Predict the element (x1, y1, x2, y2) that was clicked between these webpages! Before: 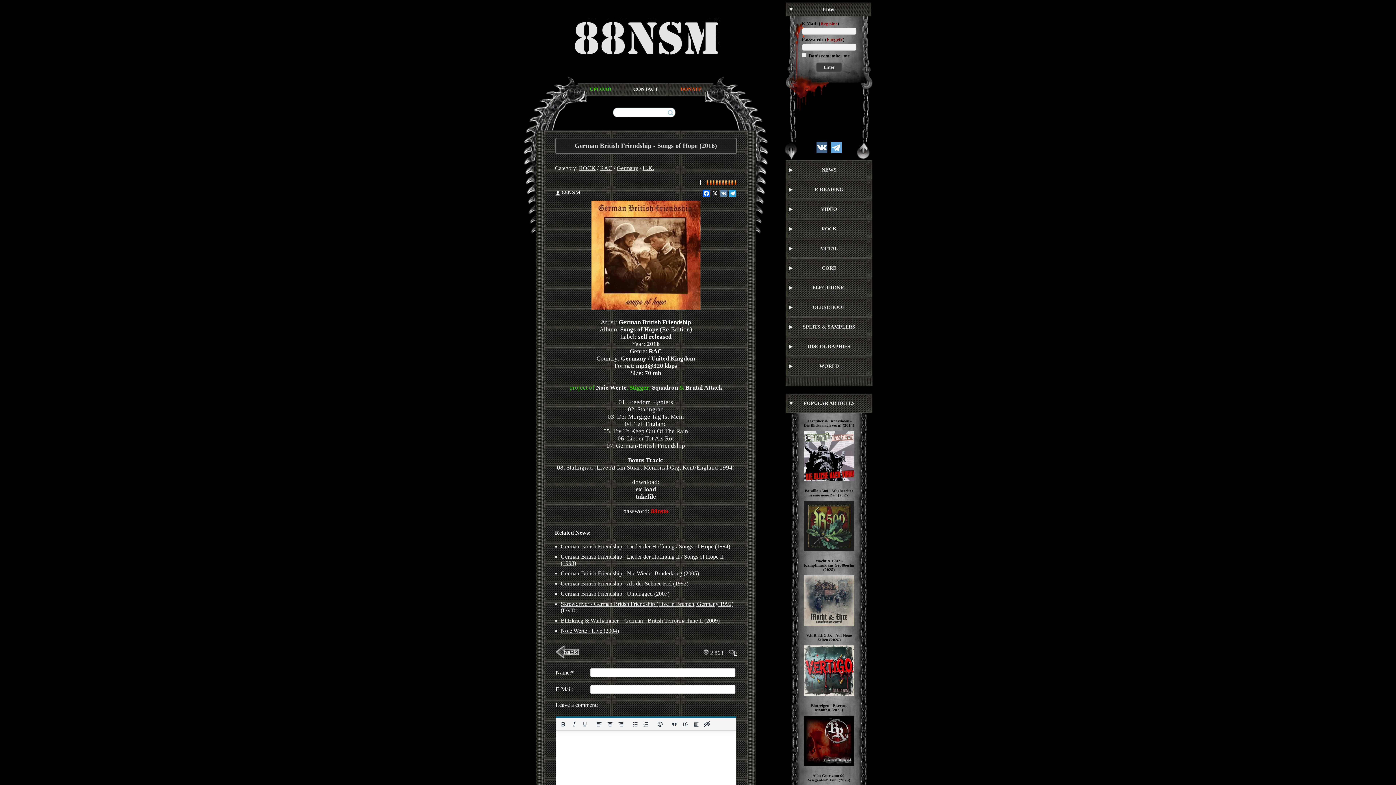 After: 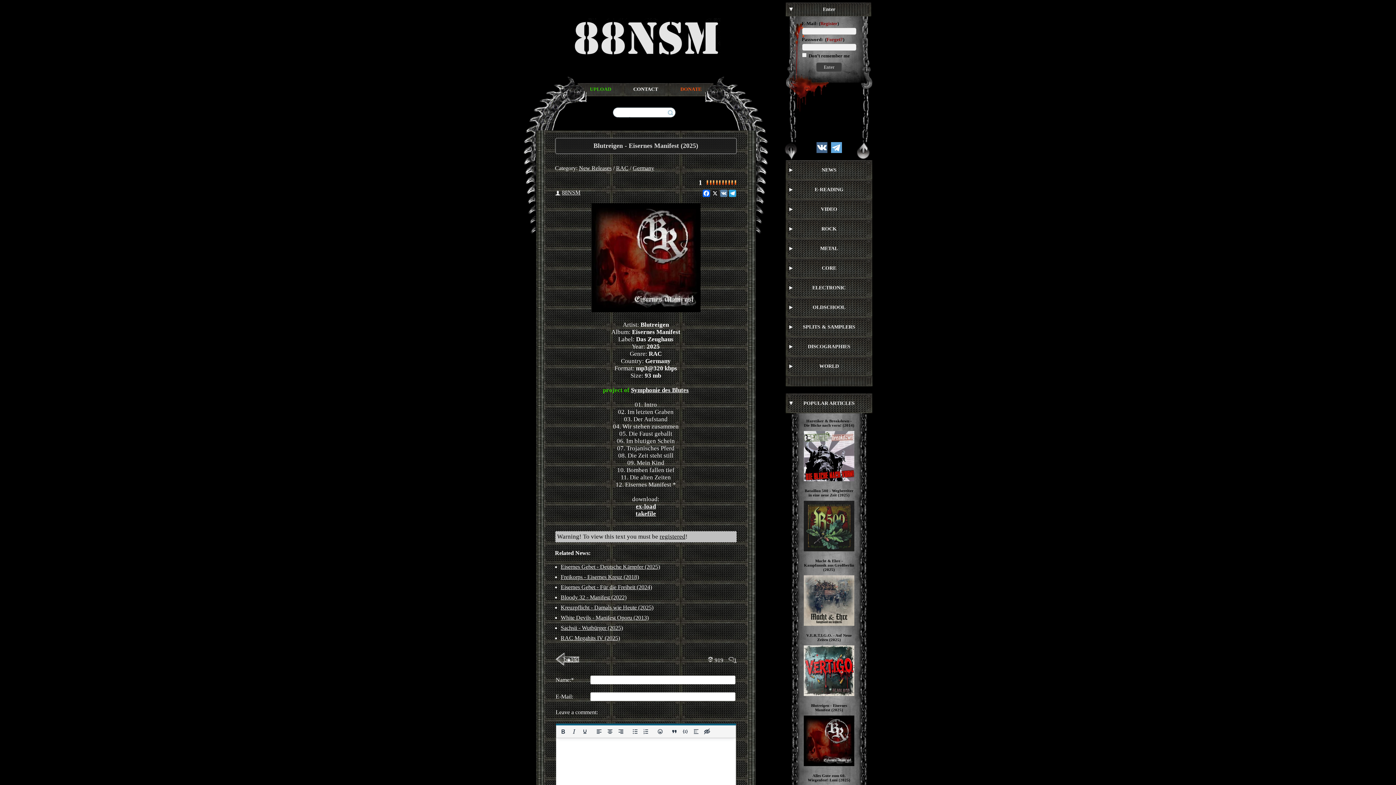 Action: label: Blutreigen - Eisernes Manifest (2025) bbox: (798, 701, 860, 768)